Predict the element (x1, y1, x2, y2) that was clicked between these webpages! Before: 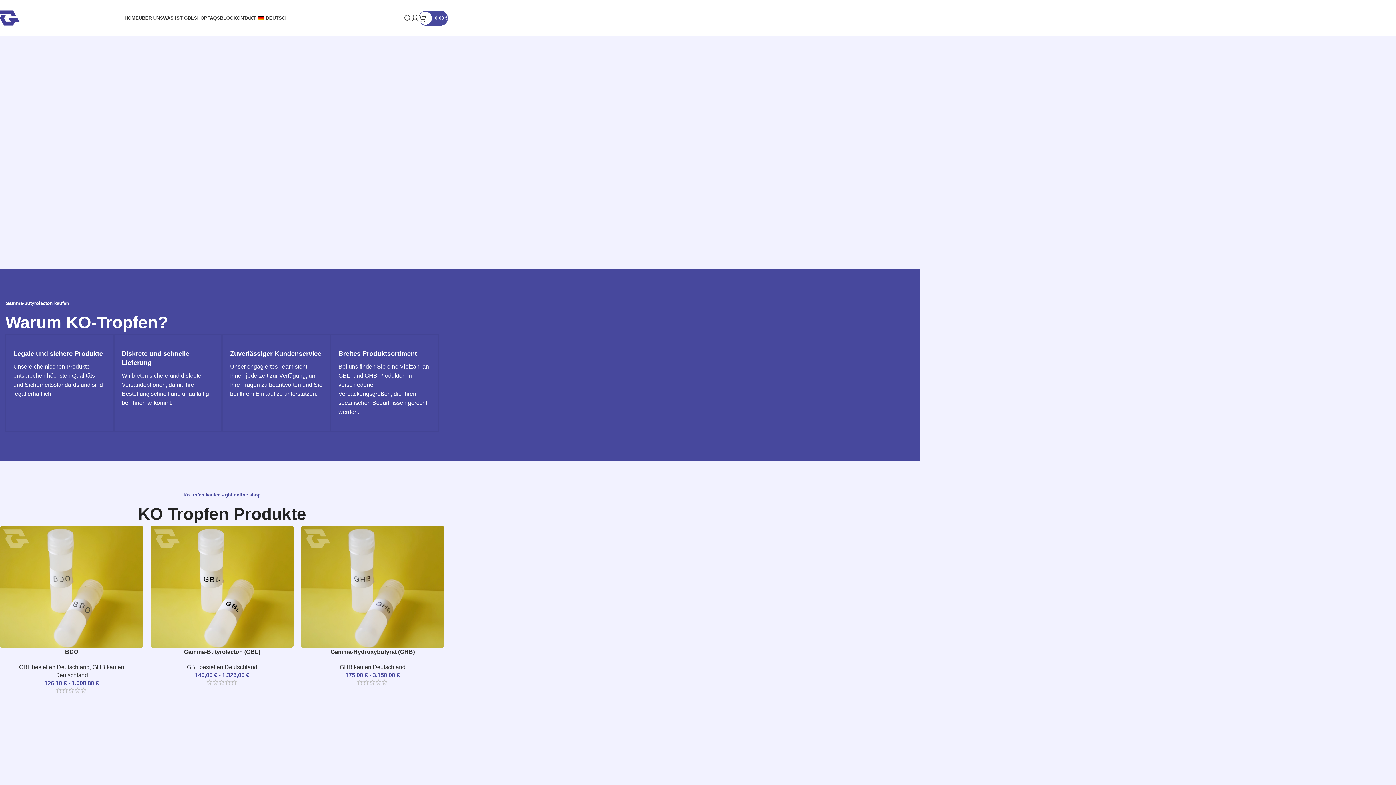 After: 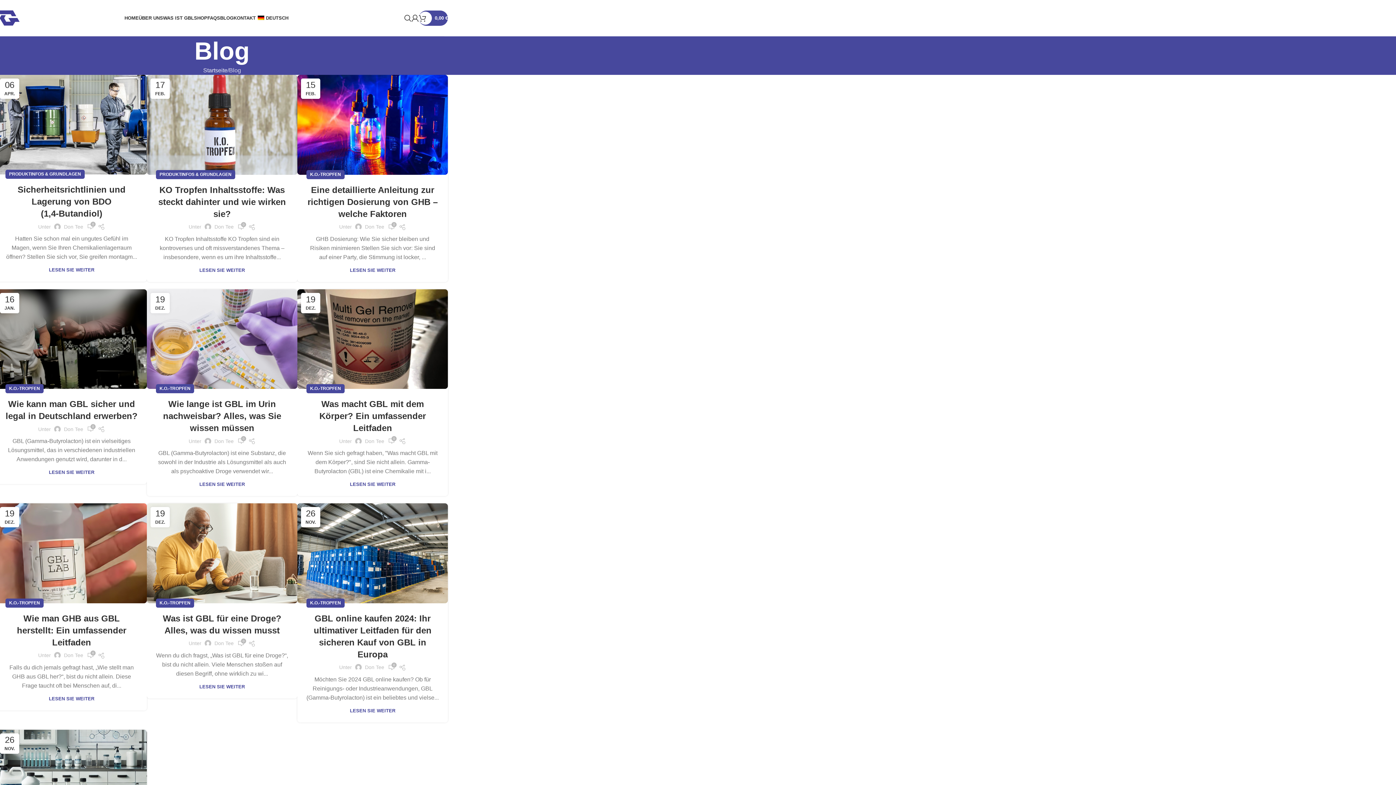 Action: bbox: (220, 10, 233, 25) label: BLOG